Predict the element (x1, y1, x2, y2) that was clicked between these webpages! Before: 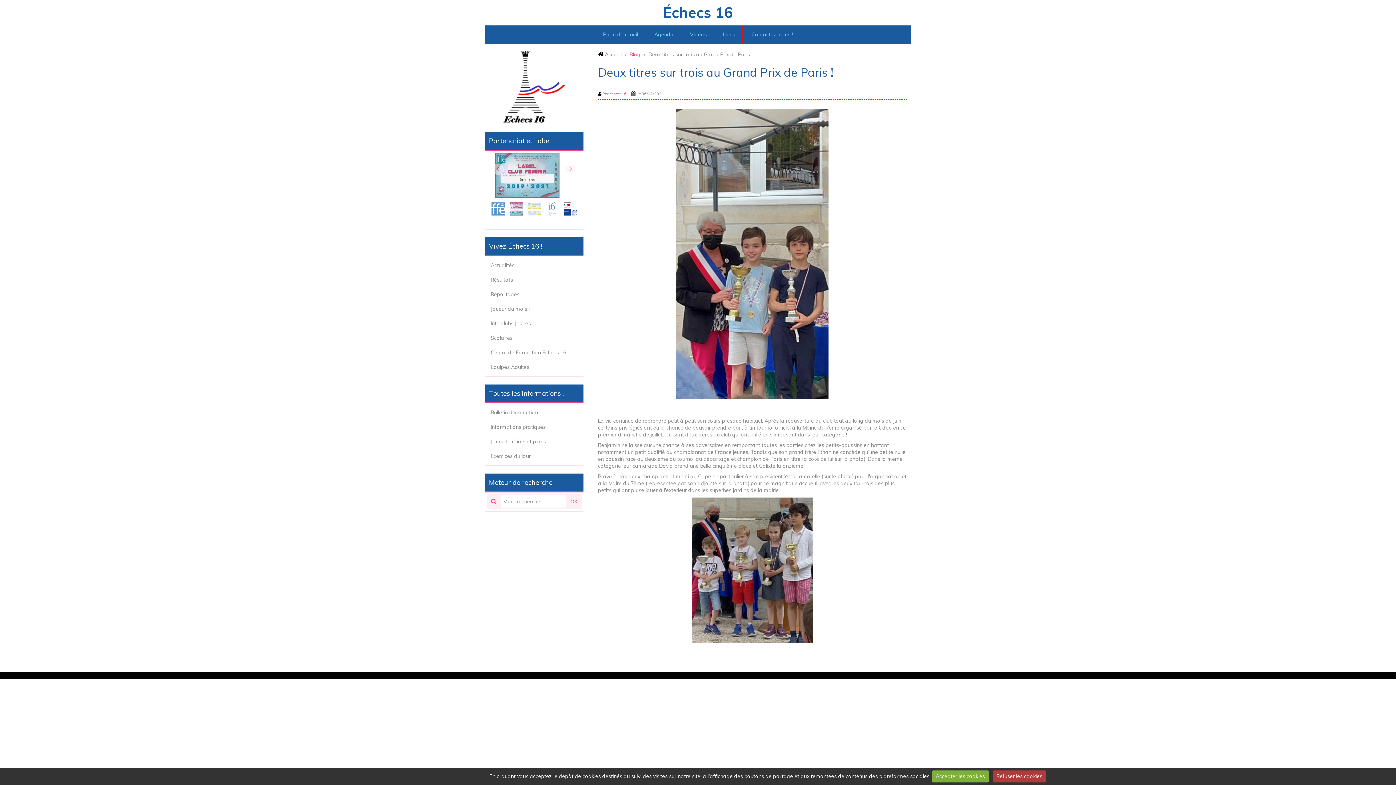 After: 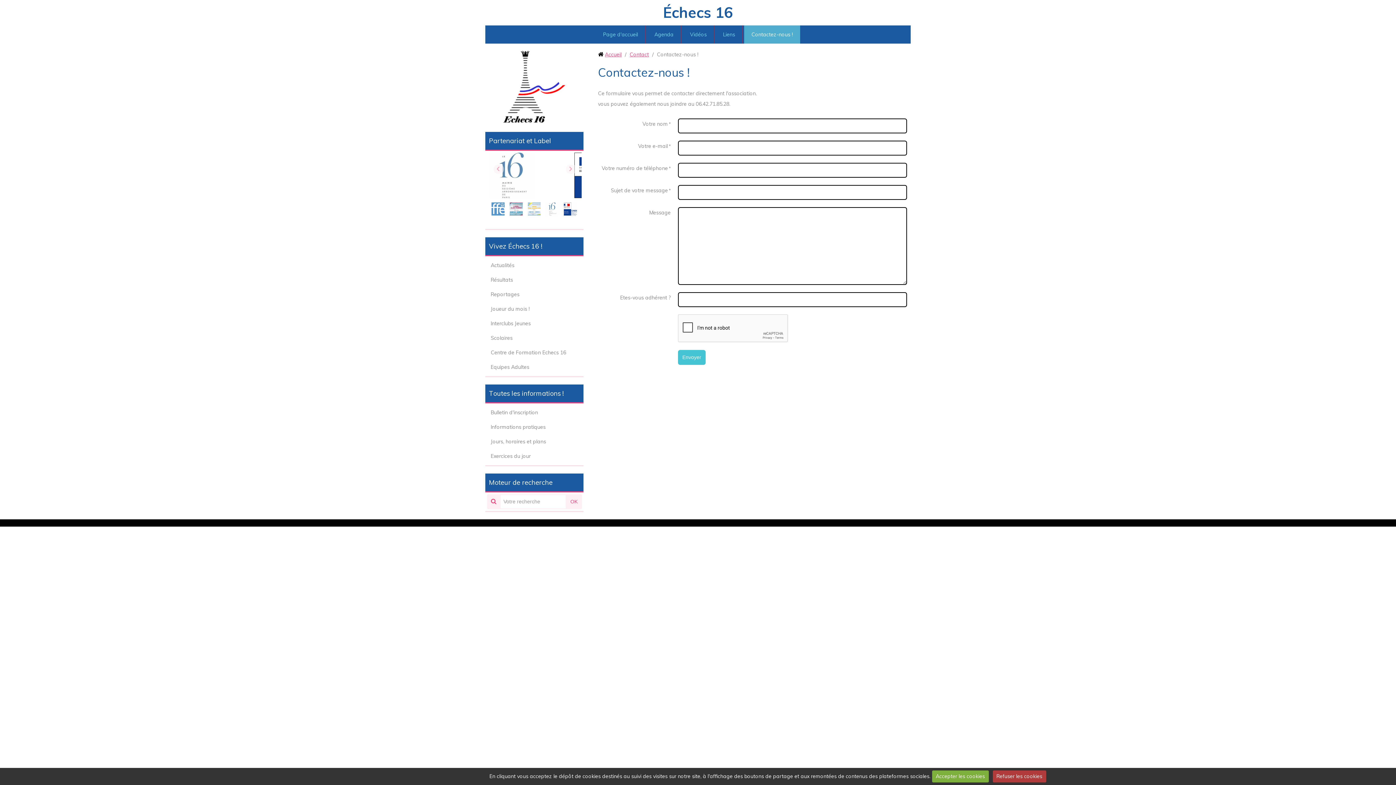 Action: label: Contactez-nous ! bbox: (744, 25, 800, 43)